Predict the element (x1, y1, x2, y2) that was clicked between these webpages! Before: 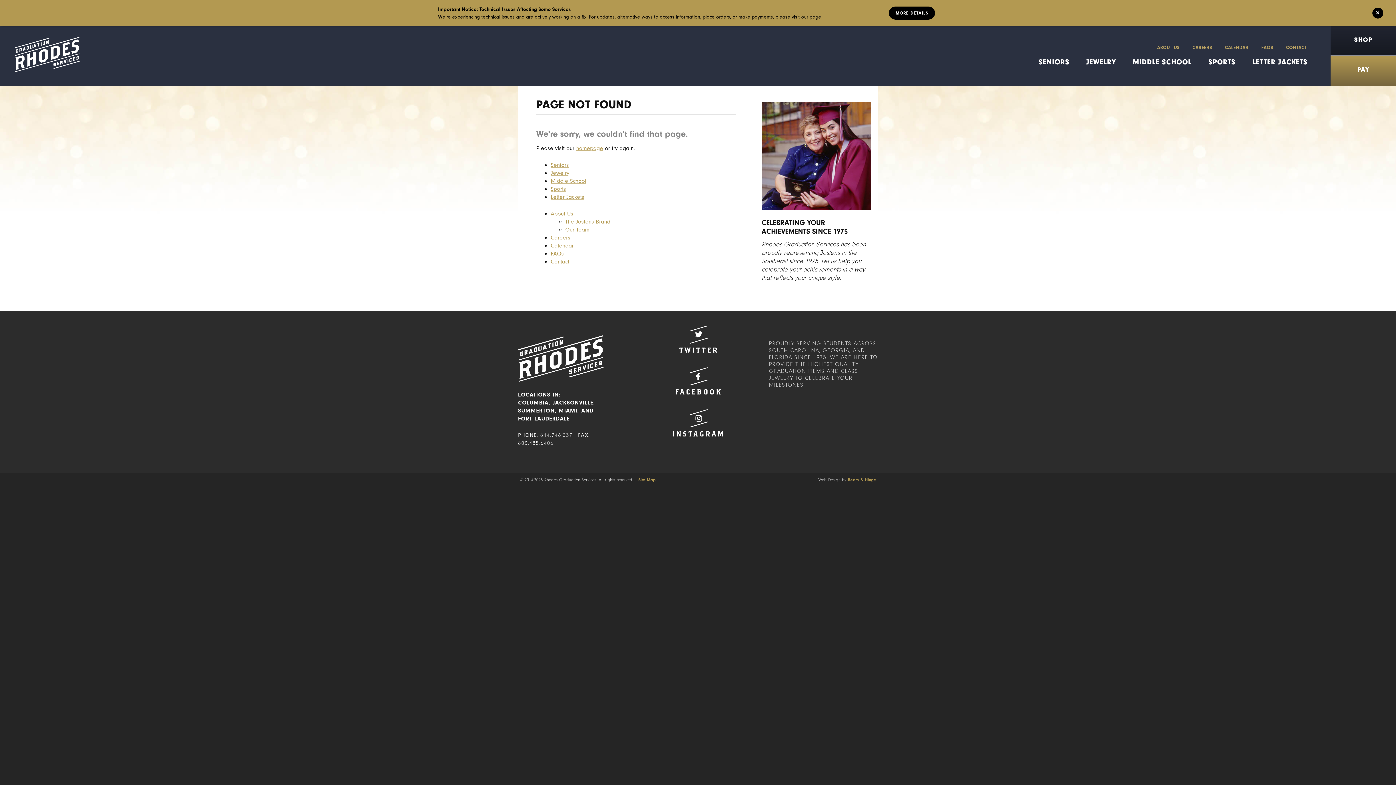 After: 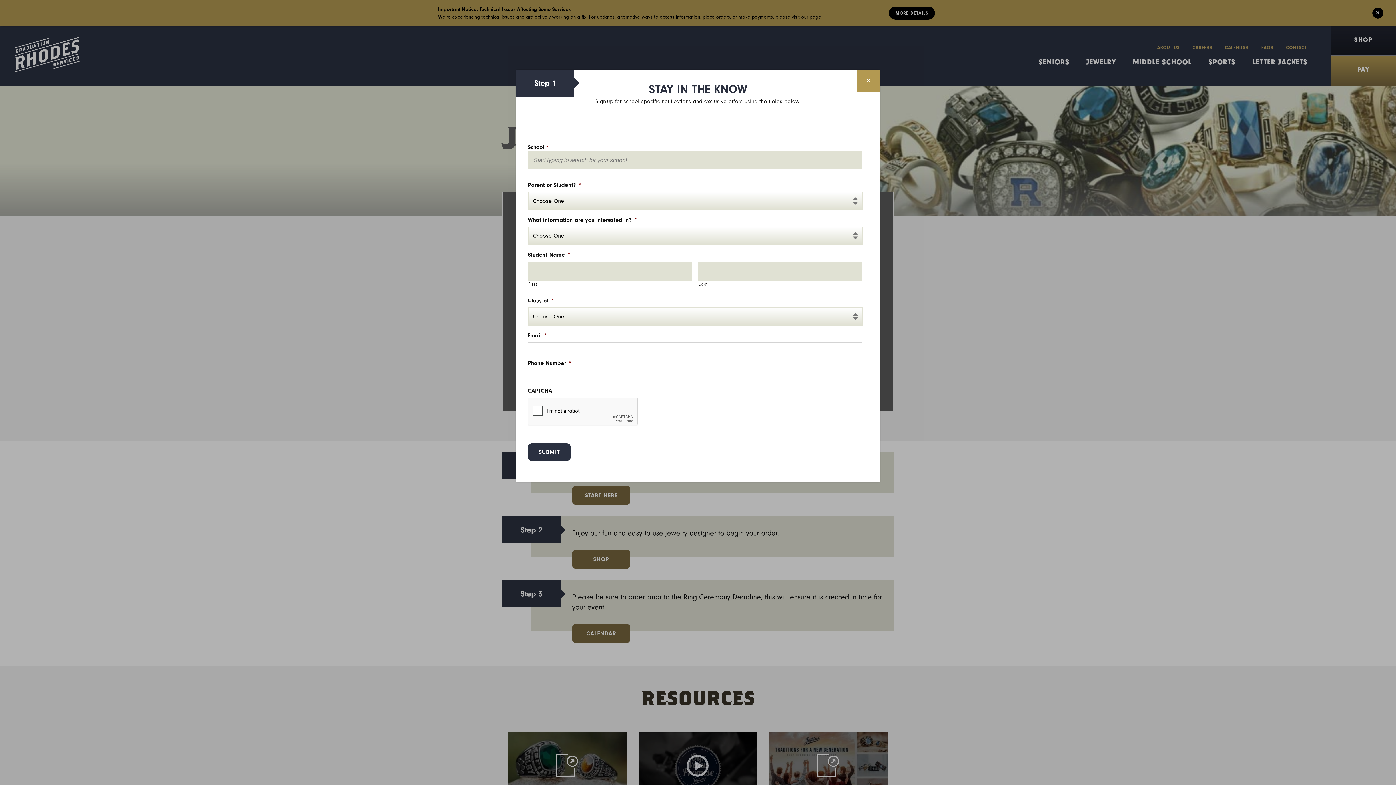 Action: bbox: (550, 169, 569, 176) label: Jewelry